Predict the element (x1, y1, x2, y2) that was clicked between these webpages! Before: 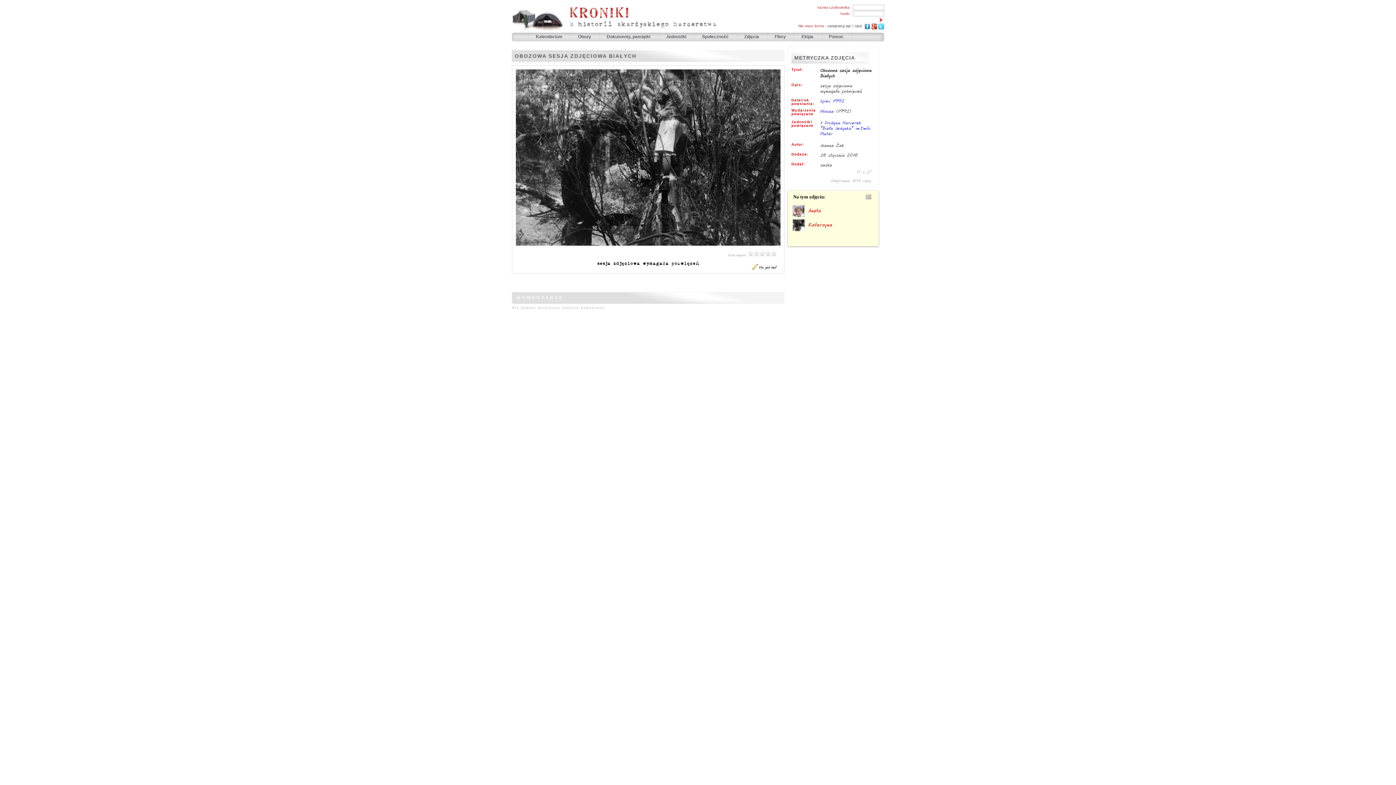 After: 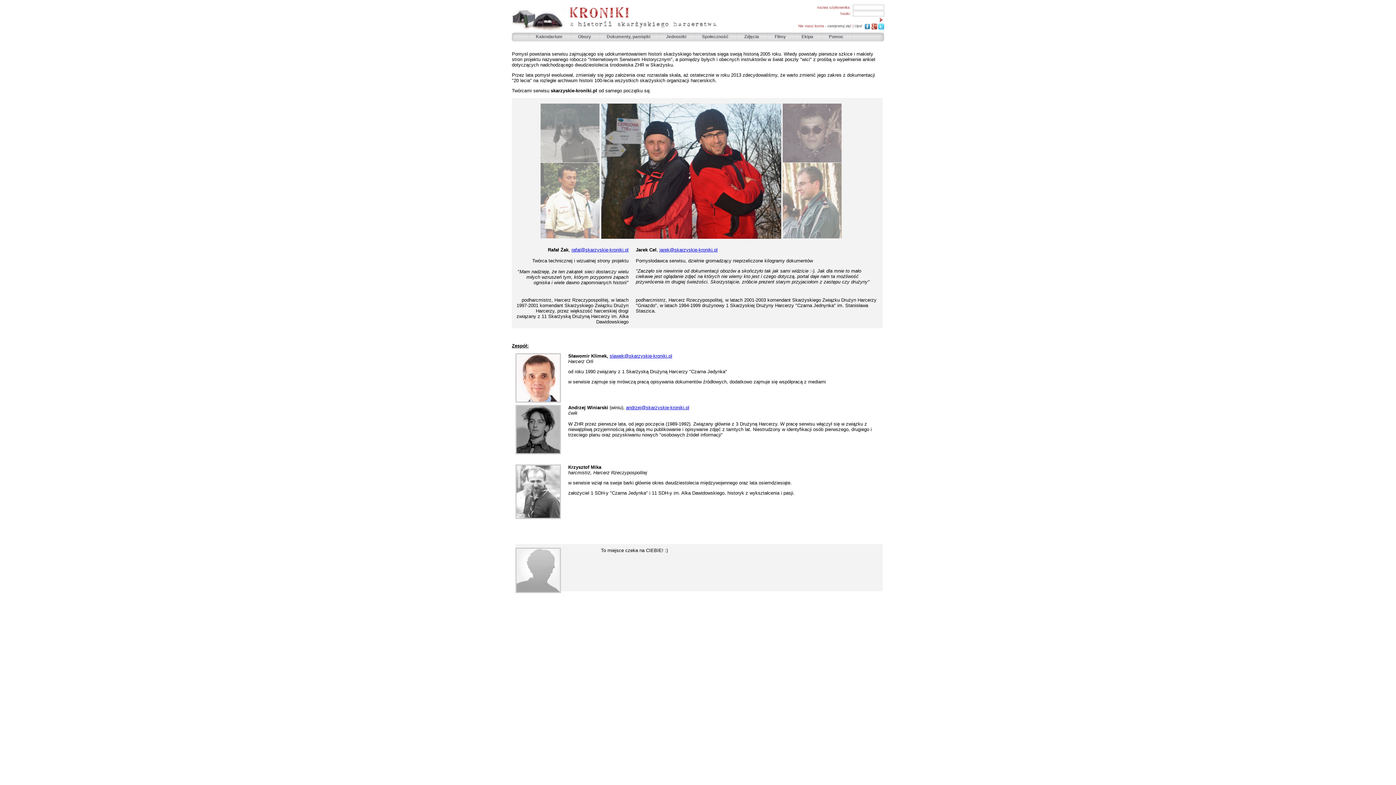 Action: bbox: (794, 33, 820, 40) label: Ekipa